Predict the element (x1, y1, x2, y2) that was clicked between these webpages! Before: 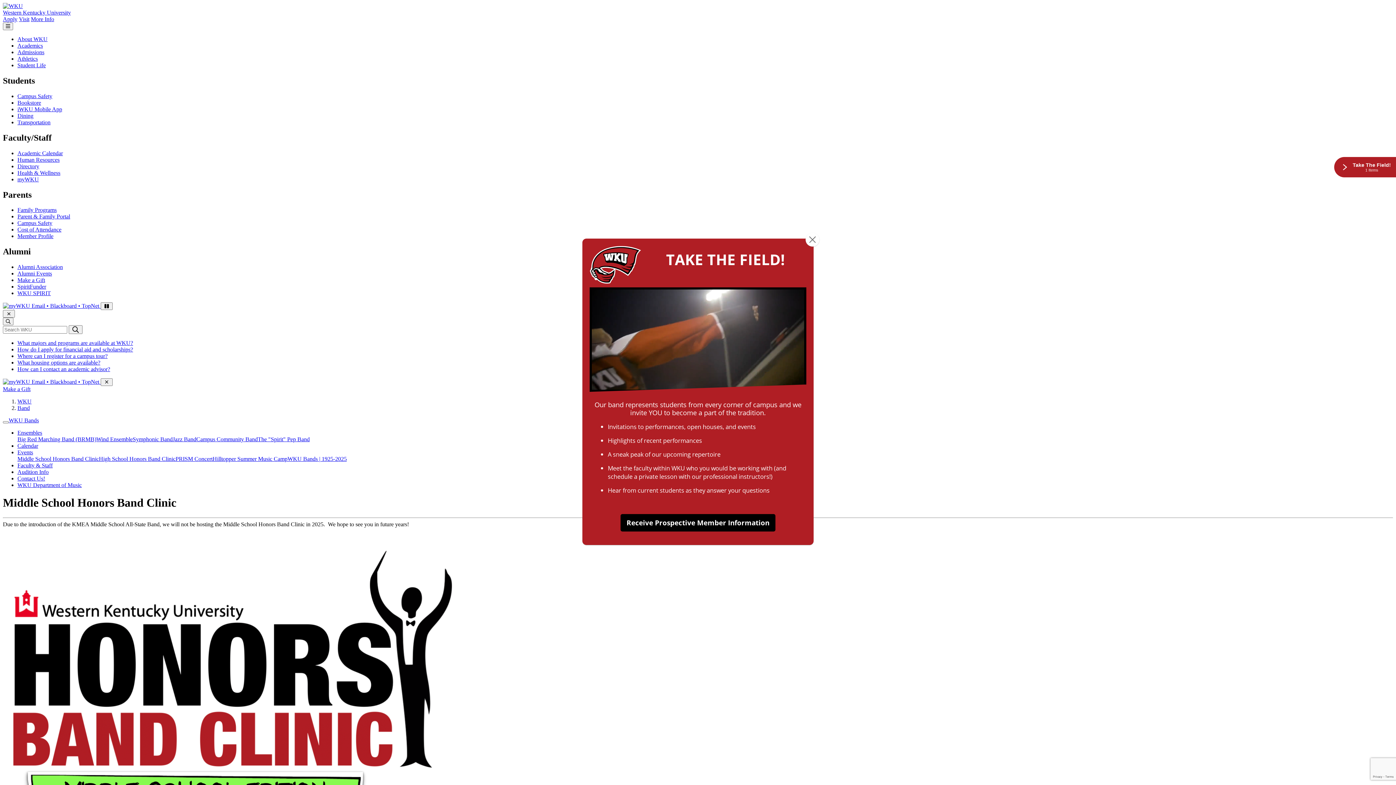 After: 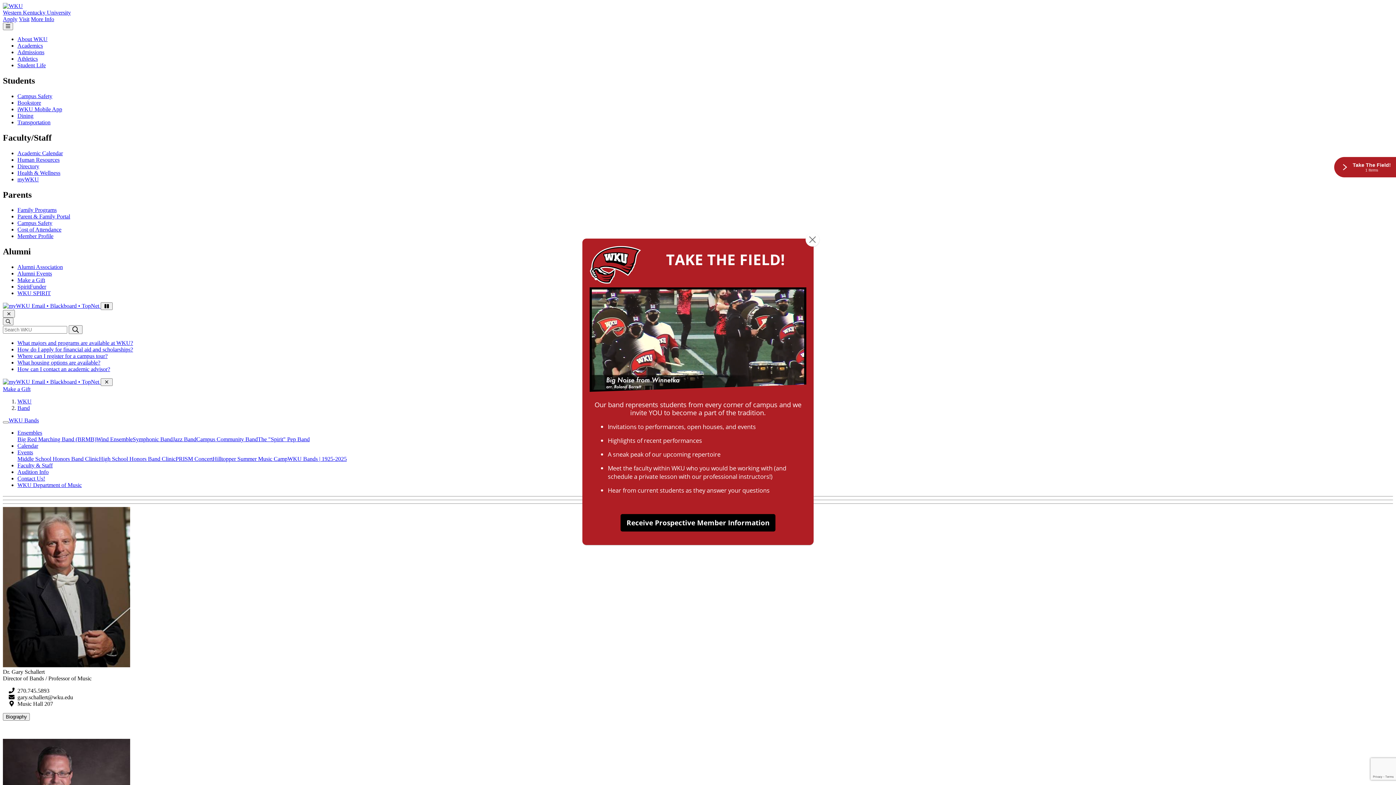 Action: bbox: (17, 462, 52, 468) label: Faculty & Staff